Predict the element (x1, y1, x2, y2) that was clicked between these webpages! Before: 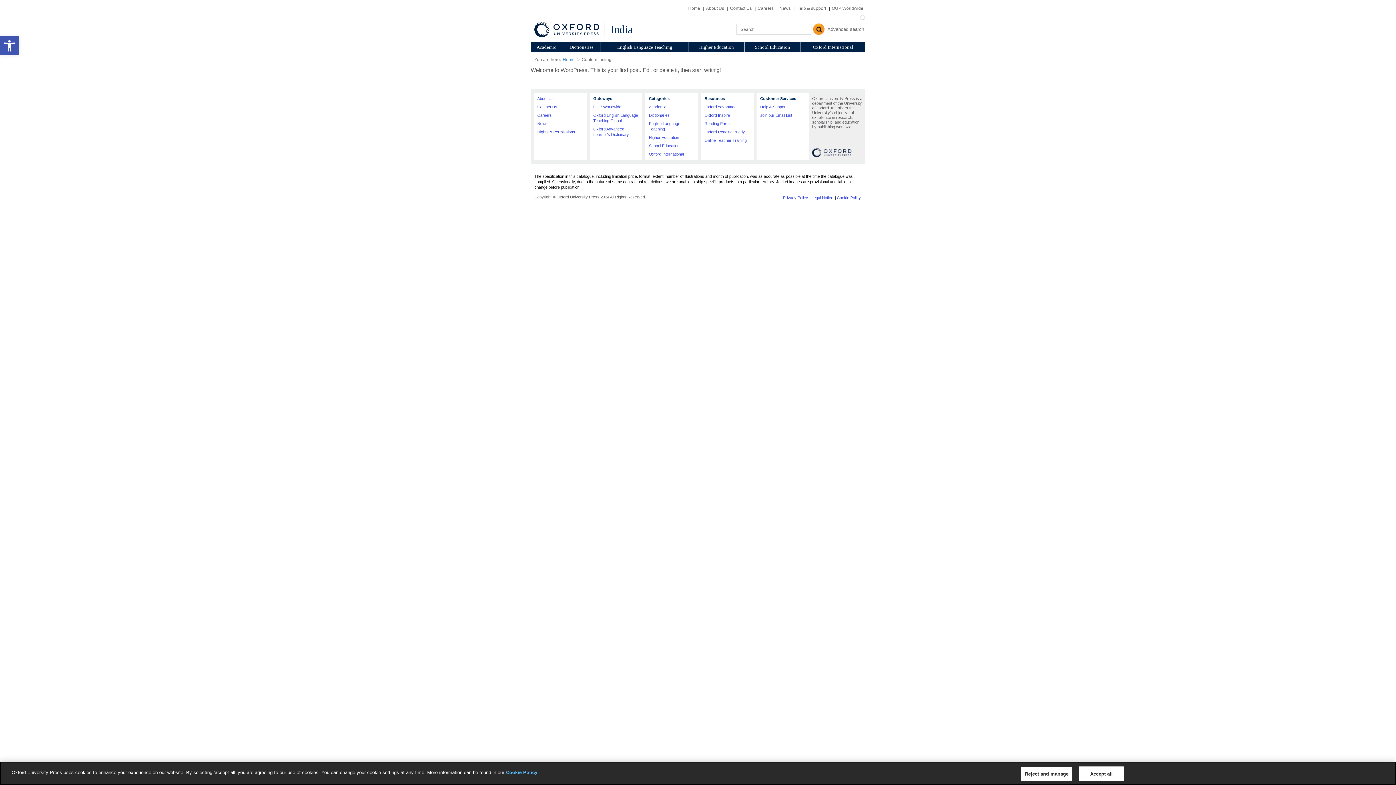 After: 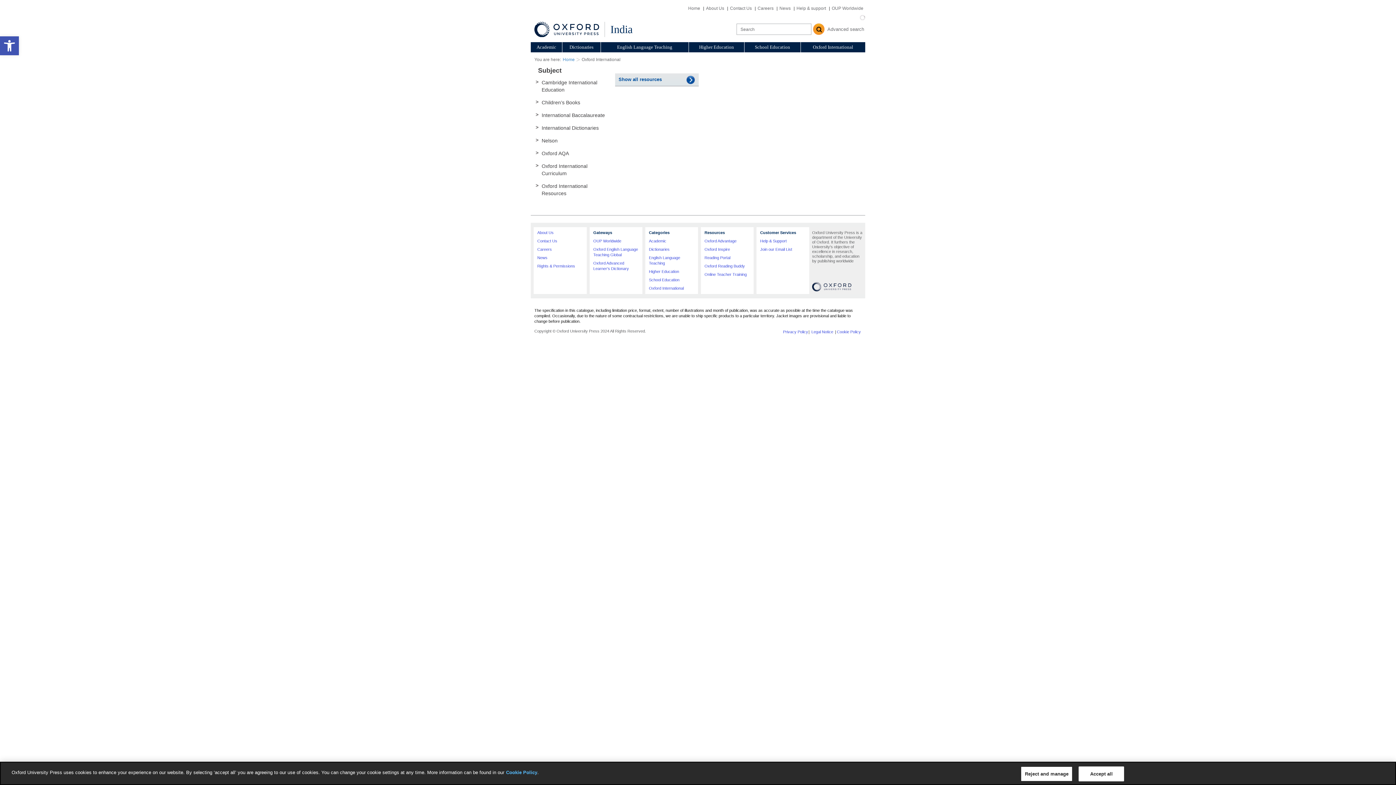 Action: bbox: (801, 42, 865, 52) label: Oxford International